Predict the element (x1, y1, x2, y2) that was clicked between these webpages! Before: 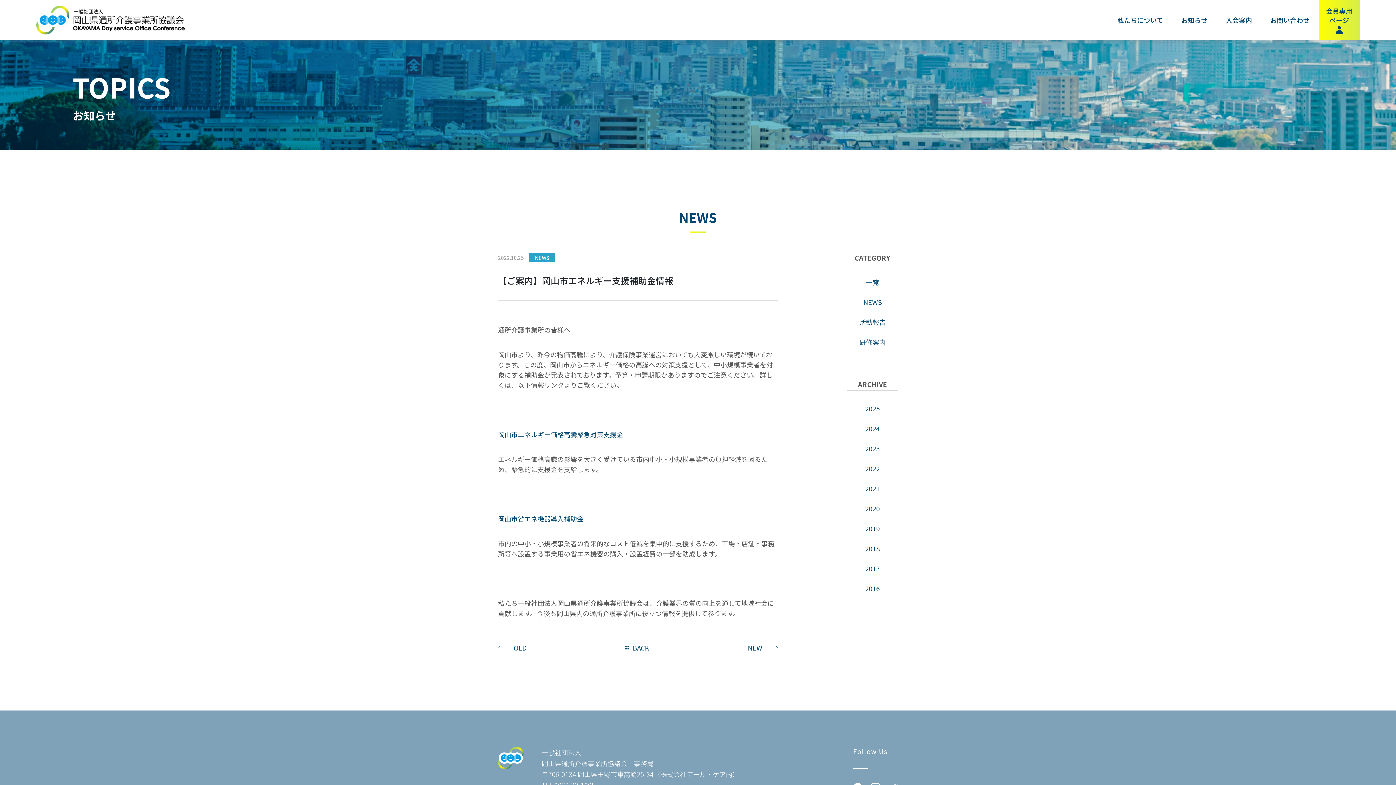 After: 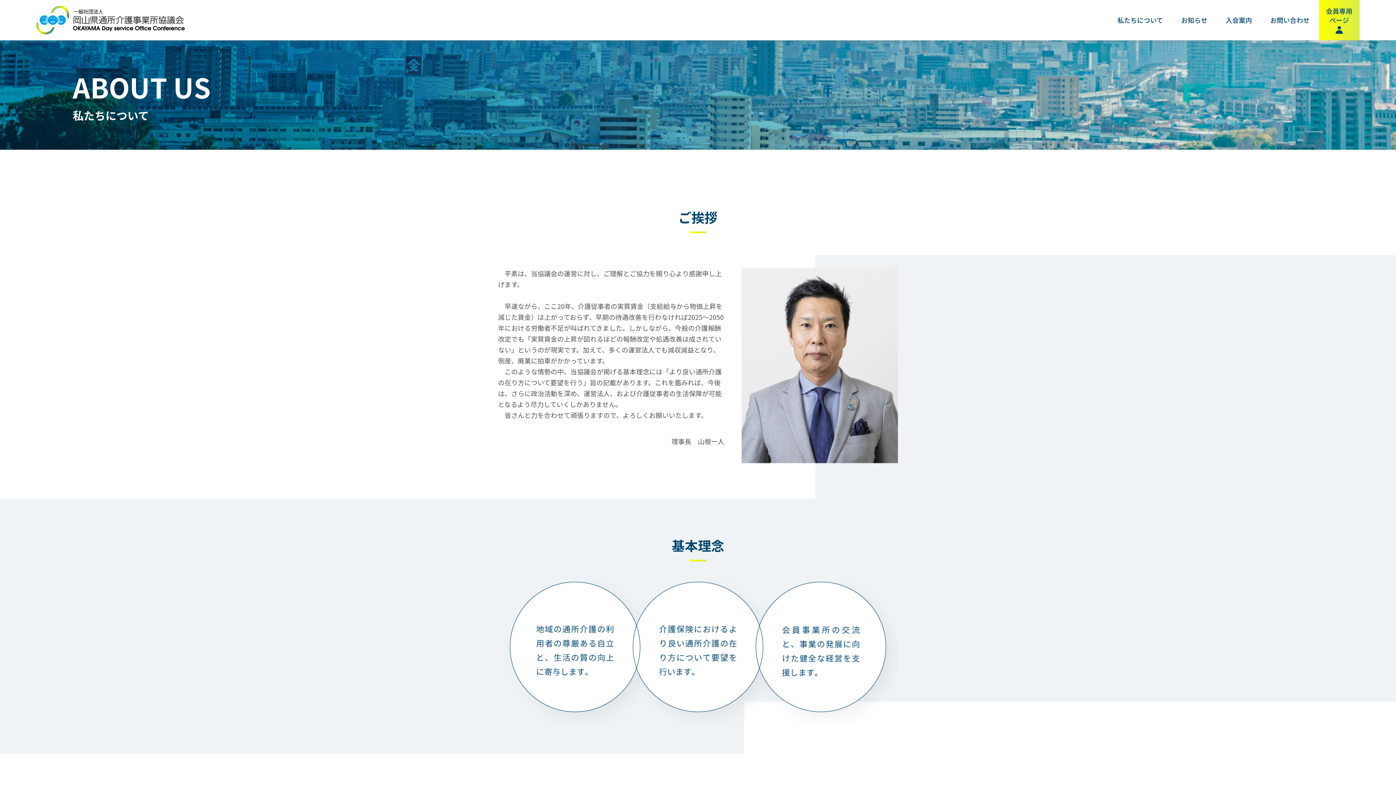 Action: label: 私たちについて bbox: (1117, 15, 1163, 24)